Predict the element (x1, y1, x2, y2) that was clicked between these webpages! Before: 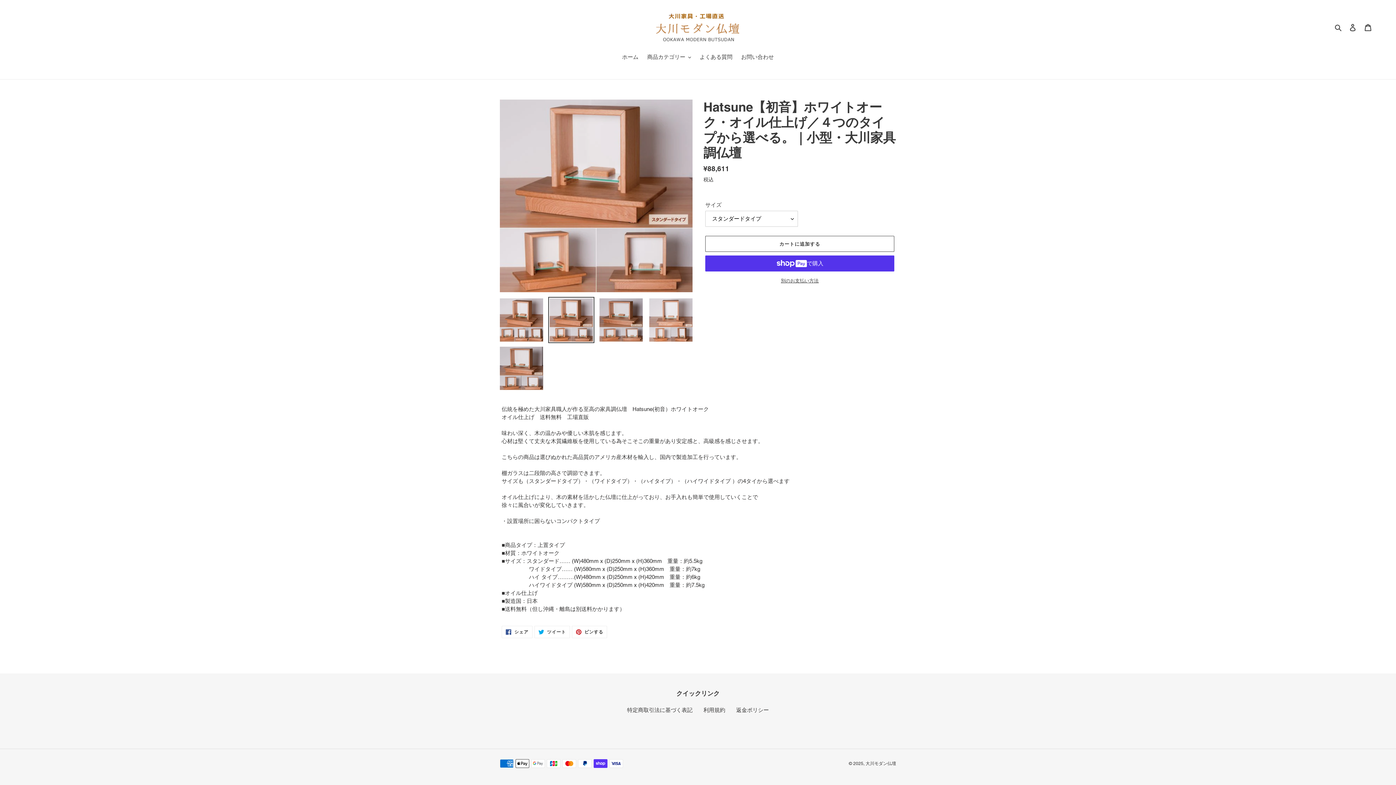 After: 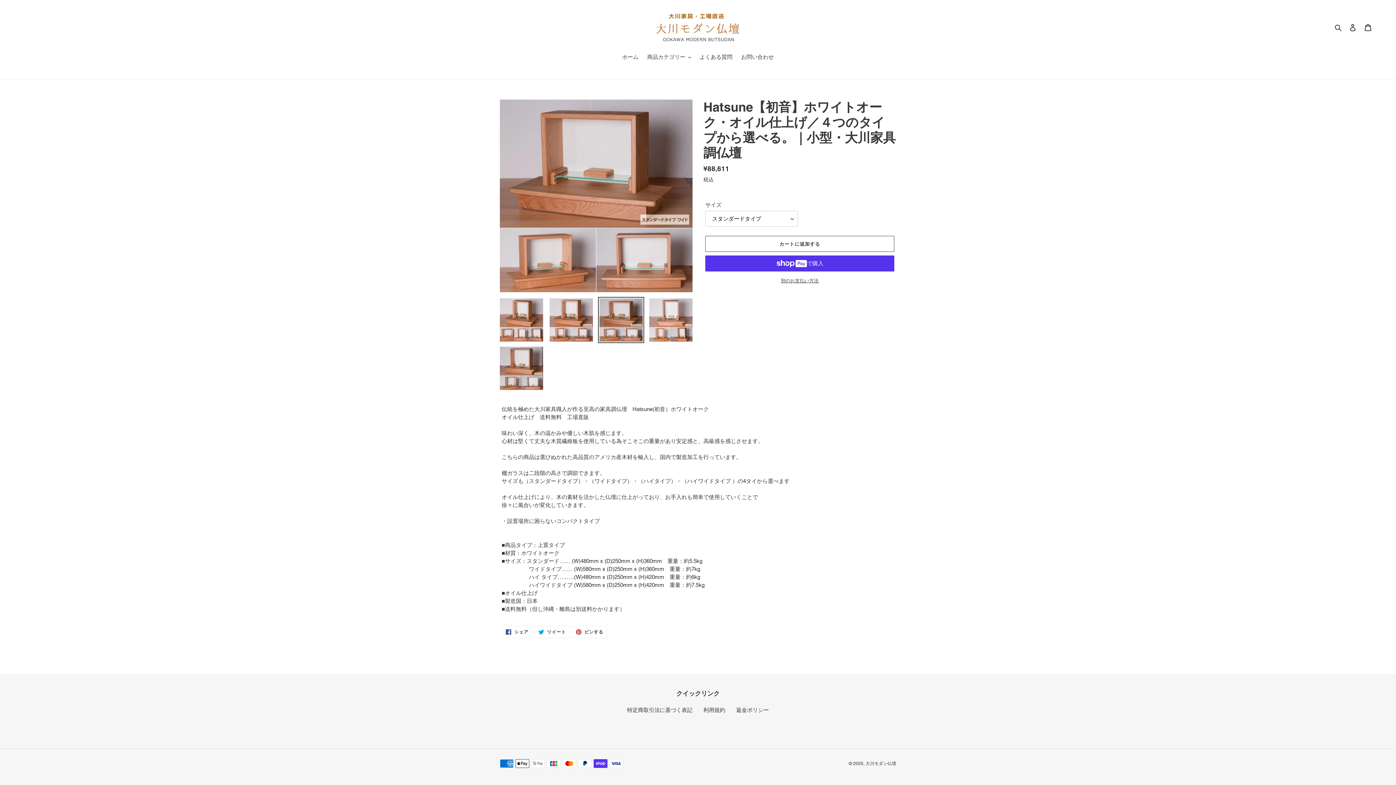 Action: bbox: (598, 297, 644, 343)